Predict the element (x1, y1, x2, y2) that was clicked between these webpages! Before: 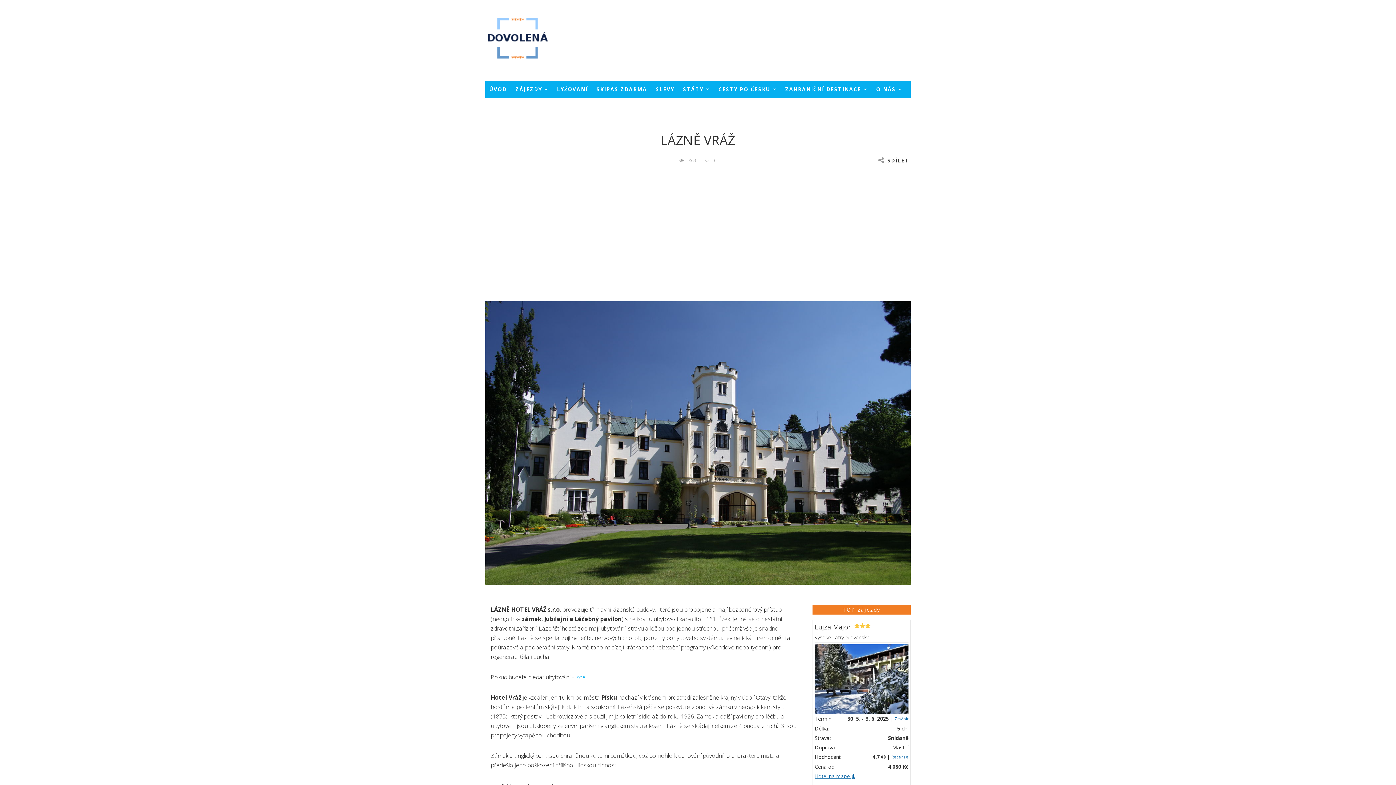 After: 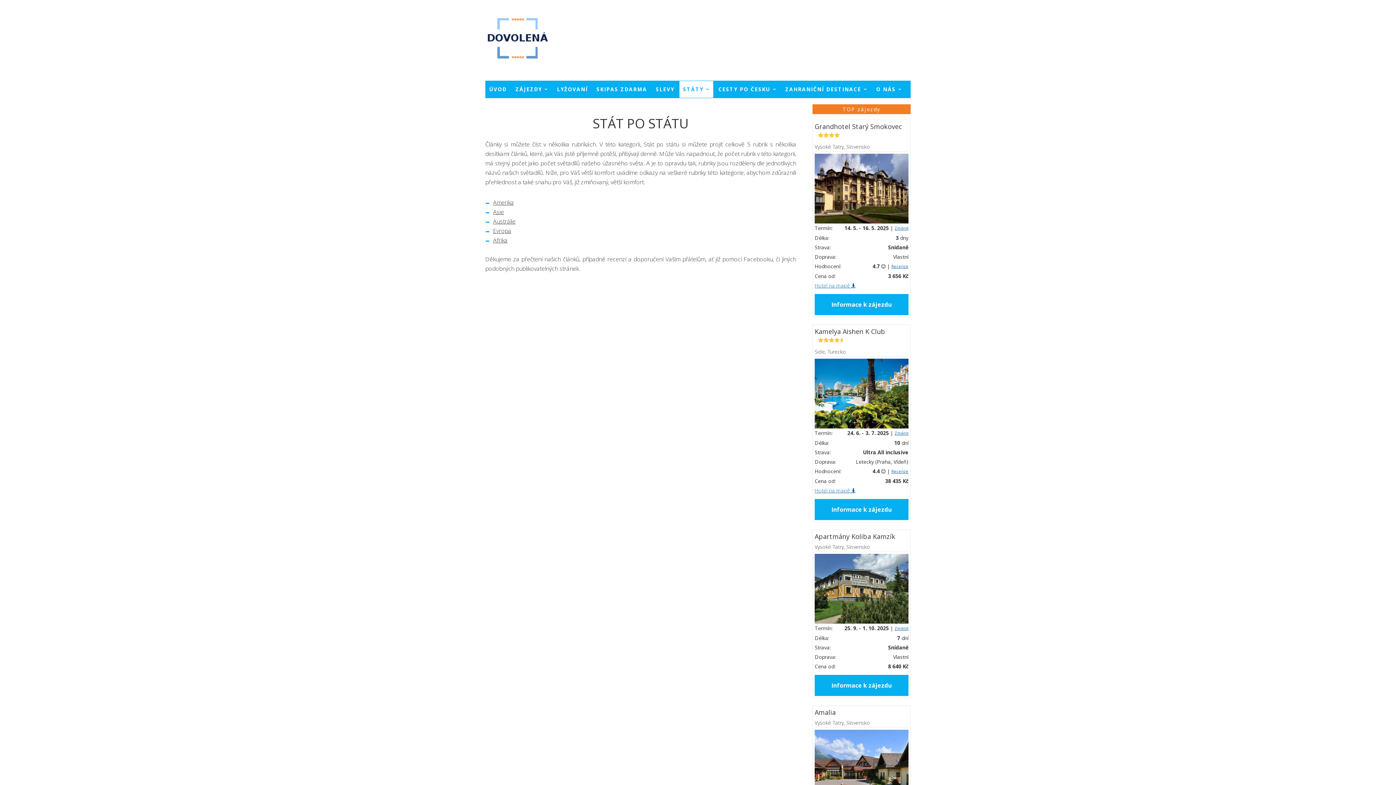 Action: bbox: (679, 80, 713, 97) label: STÁTY